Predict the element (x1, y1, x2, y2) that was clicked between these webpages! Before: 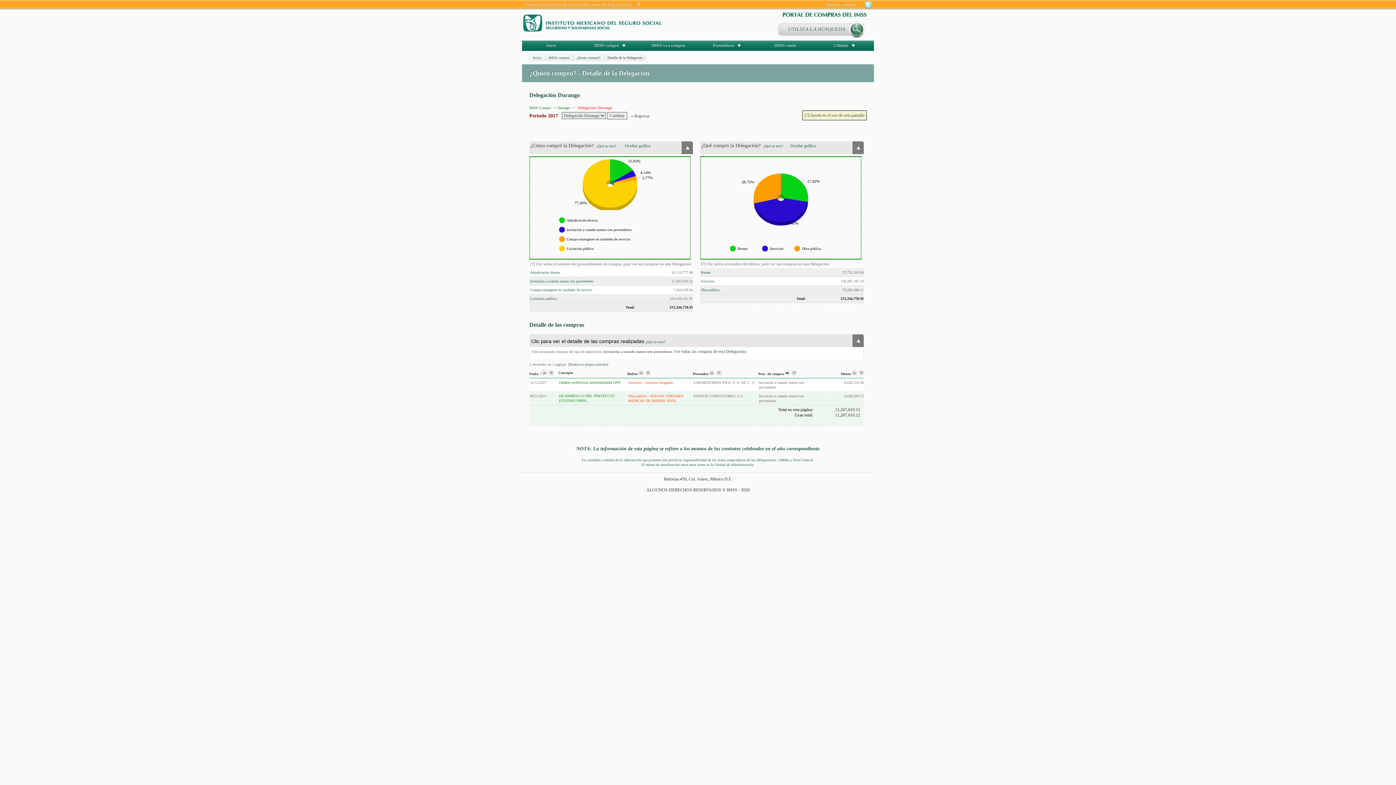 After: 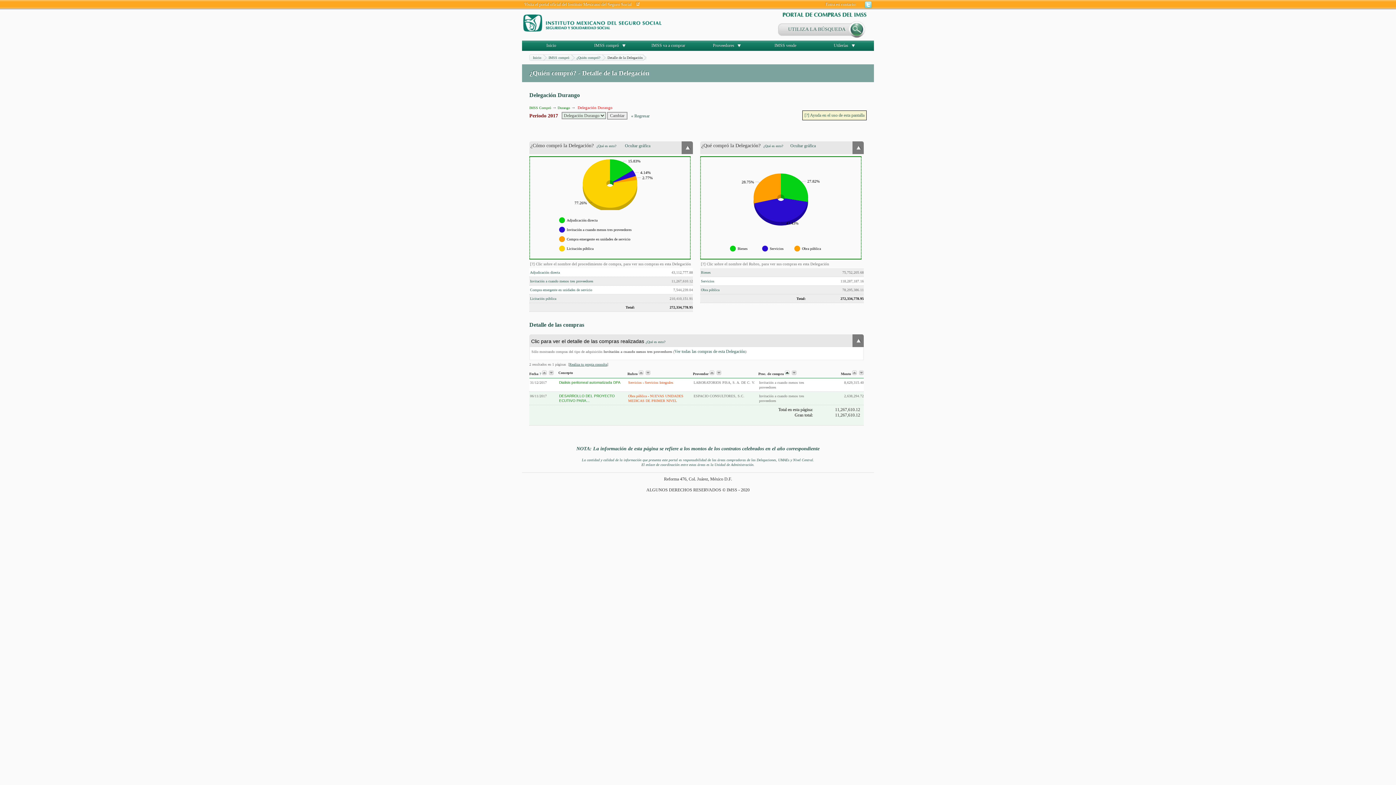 Action: label: Realiza tu propia consulta bbox: (569, 362, 607, 366)